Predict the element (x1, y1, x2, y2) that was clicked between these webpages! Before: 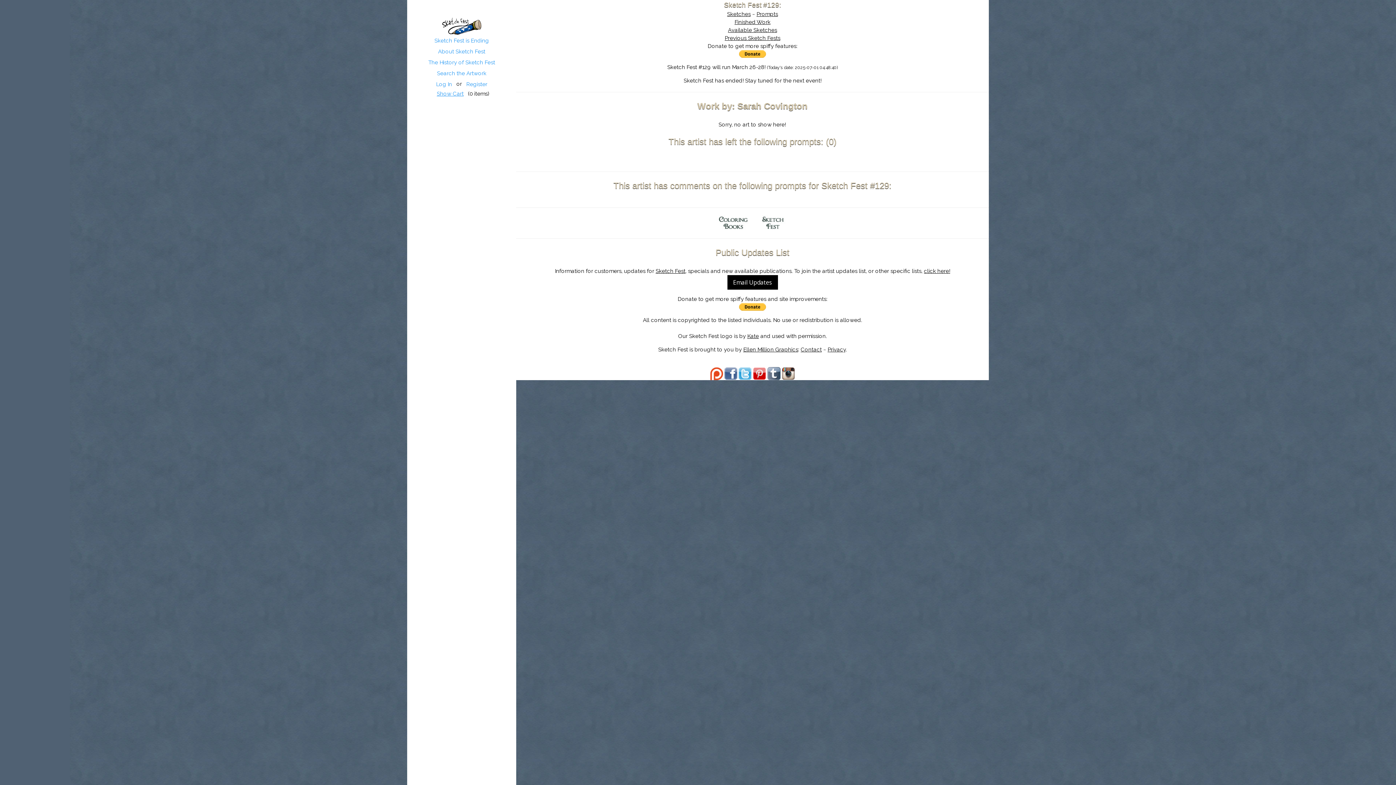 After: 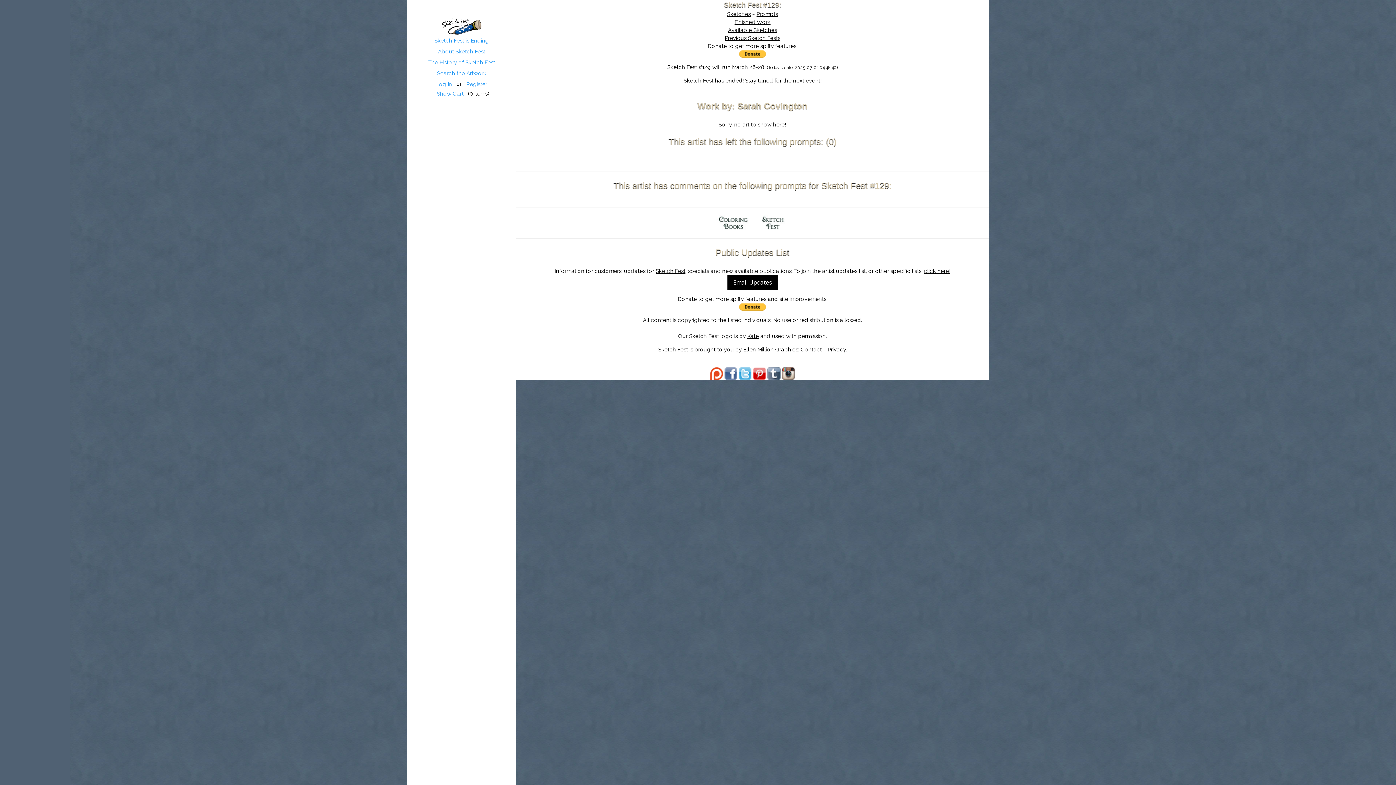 Action: bbox: (767, 370, 780, 376)